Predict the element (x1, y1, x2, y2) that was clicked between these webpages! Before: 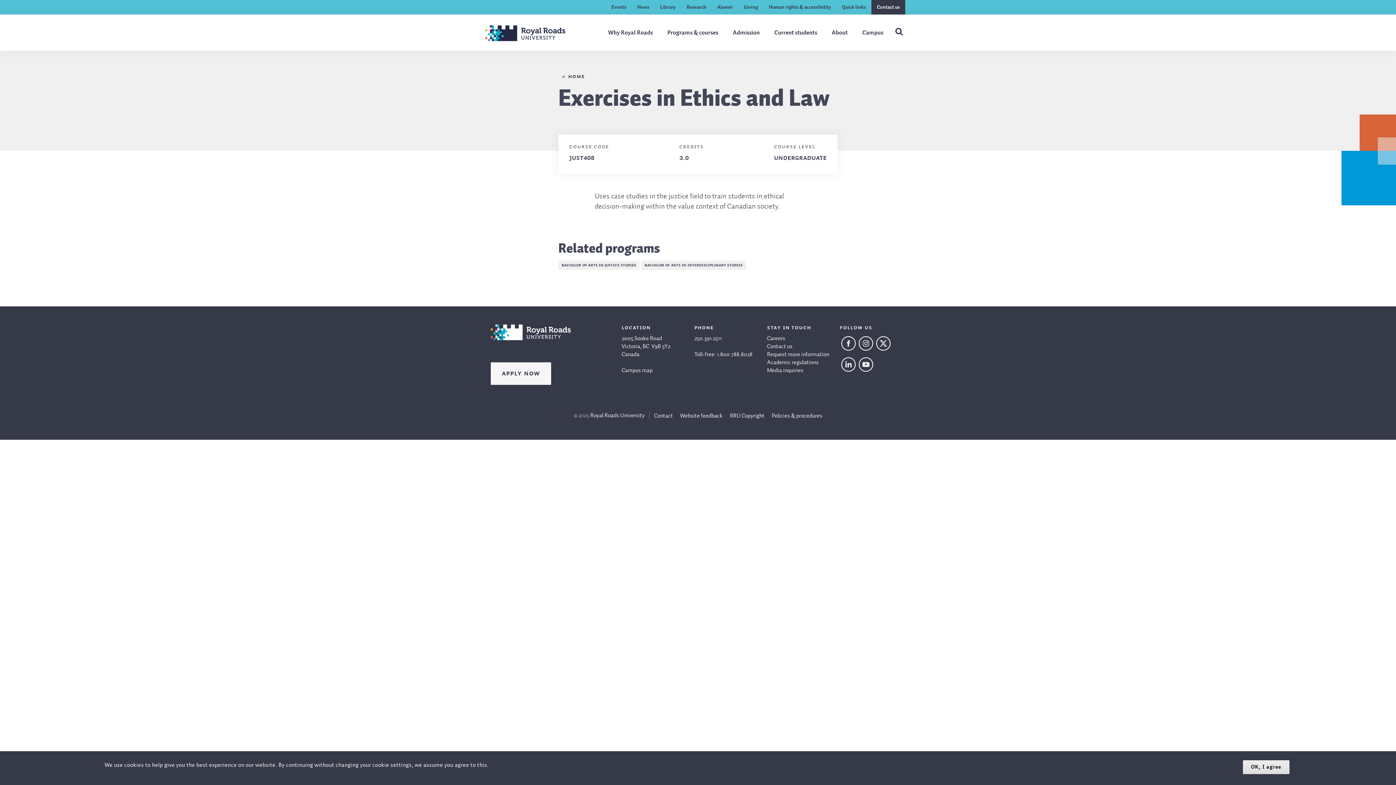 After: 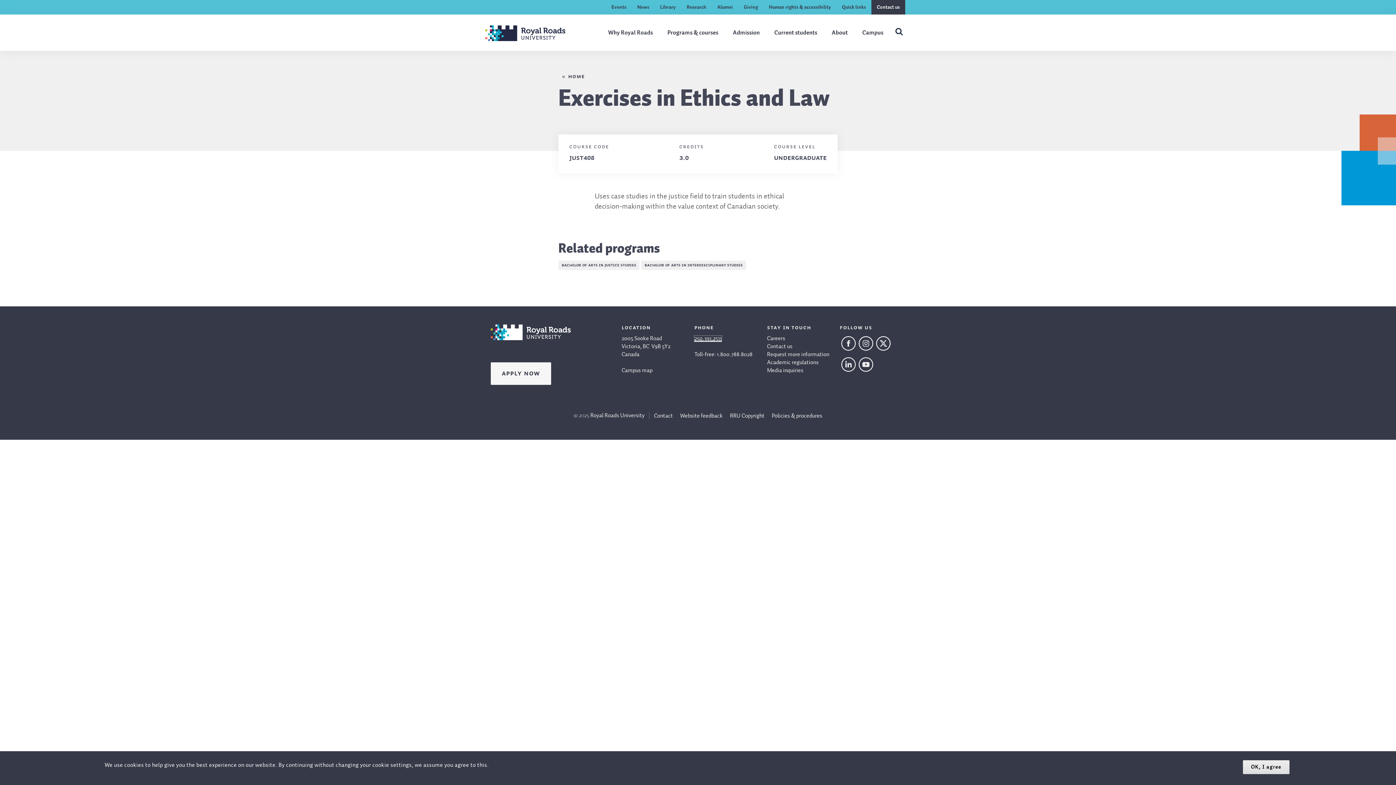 Action: label: 250.391.2511 bbox: (694, 336, 721, 341)